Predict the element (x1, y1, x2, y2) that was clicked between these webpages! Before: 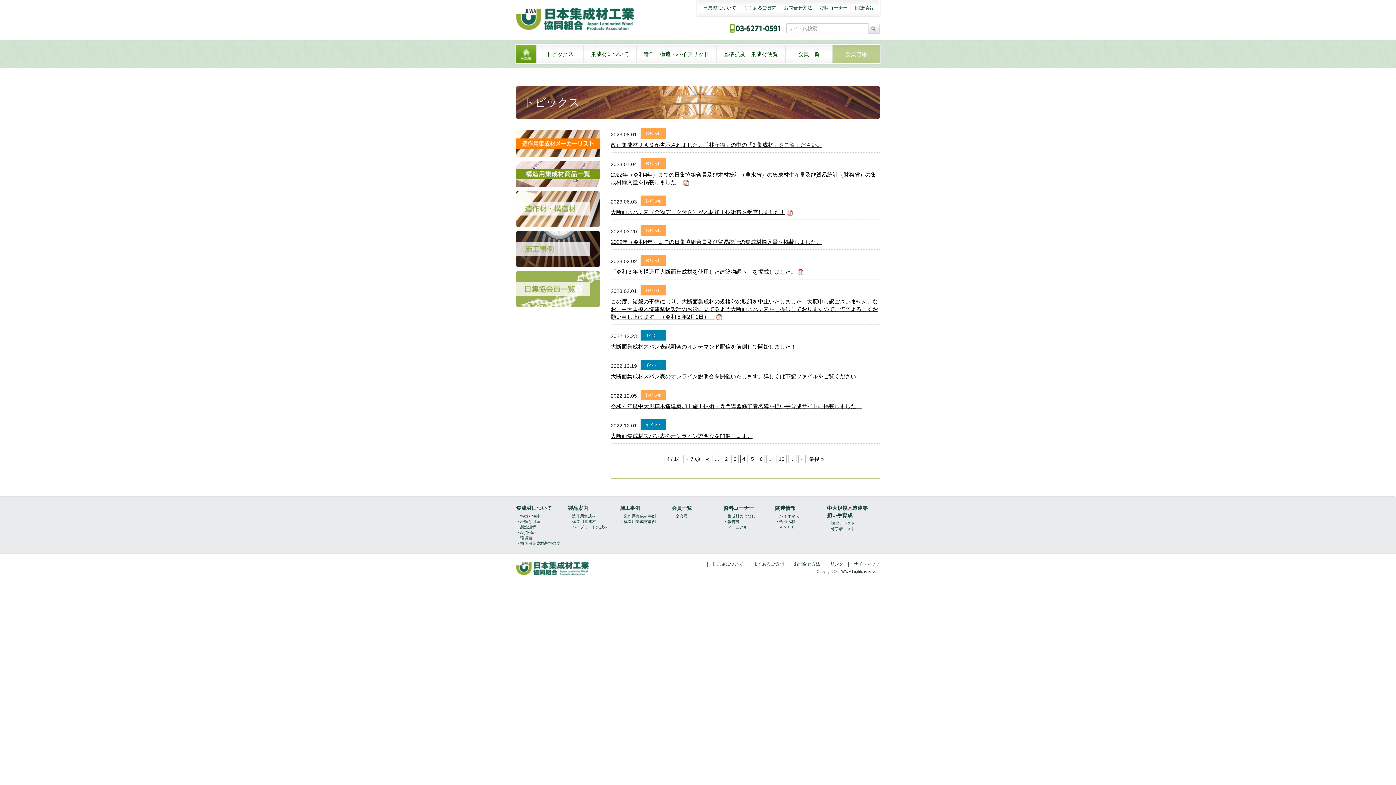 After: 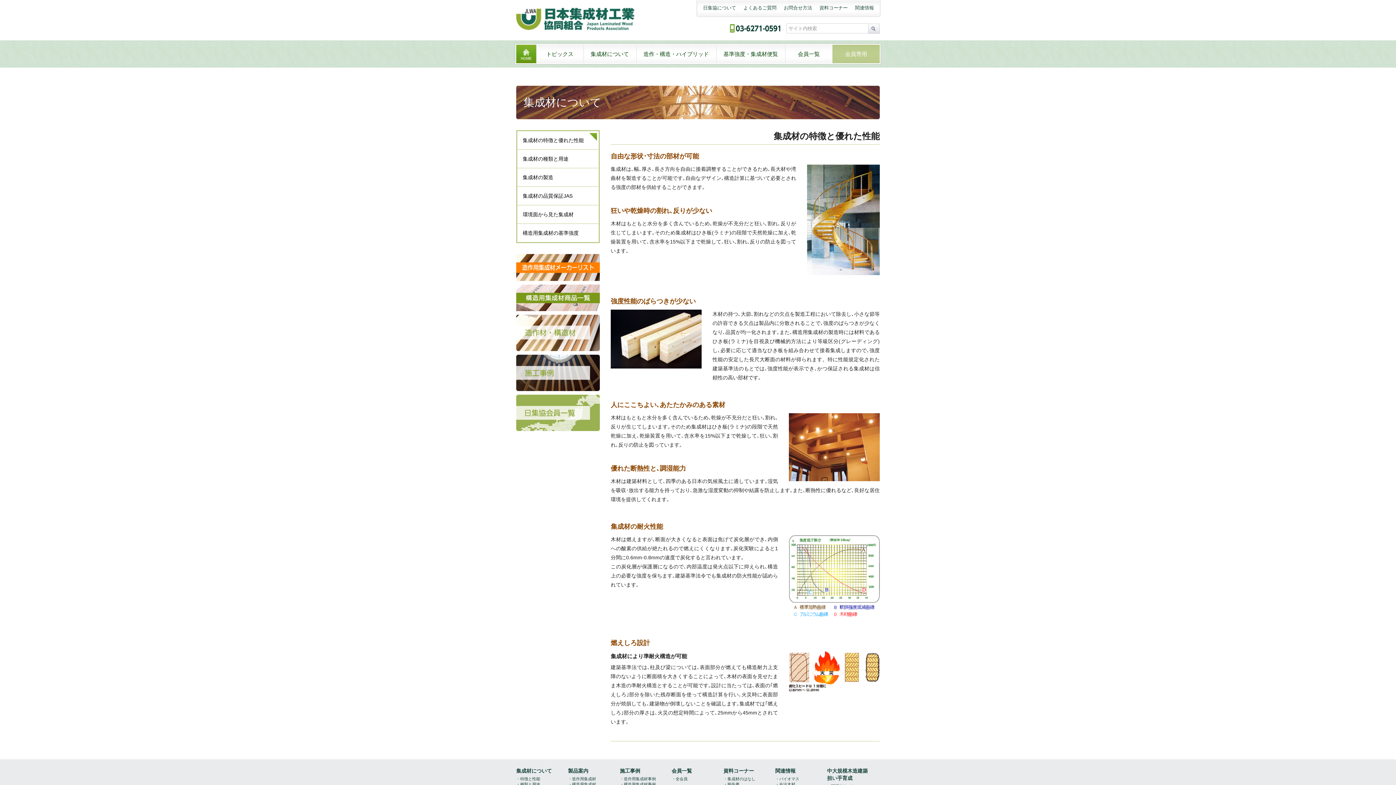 Action: bbox: (516, 505, 552, 511) label: 集成材について